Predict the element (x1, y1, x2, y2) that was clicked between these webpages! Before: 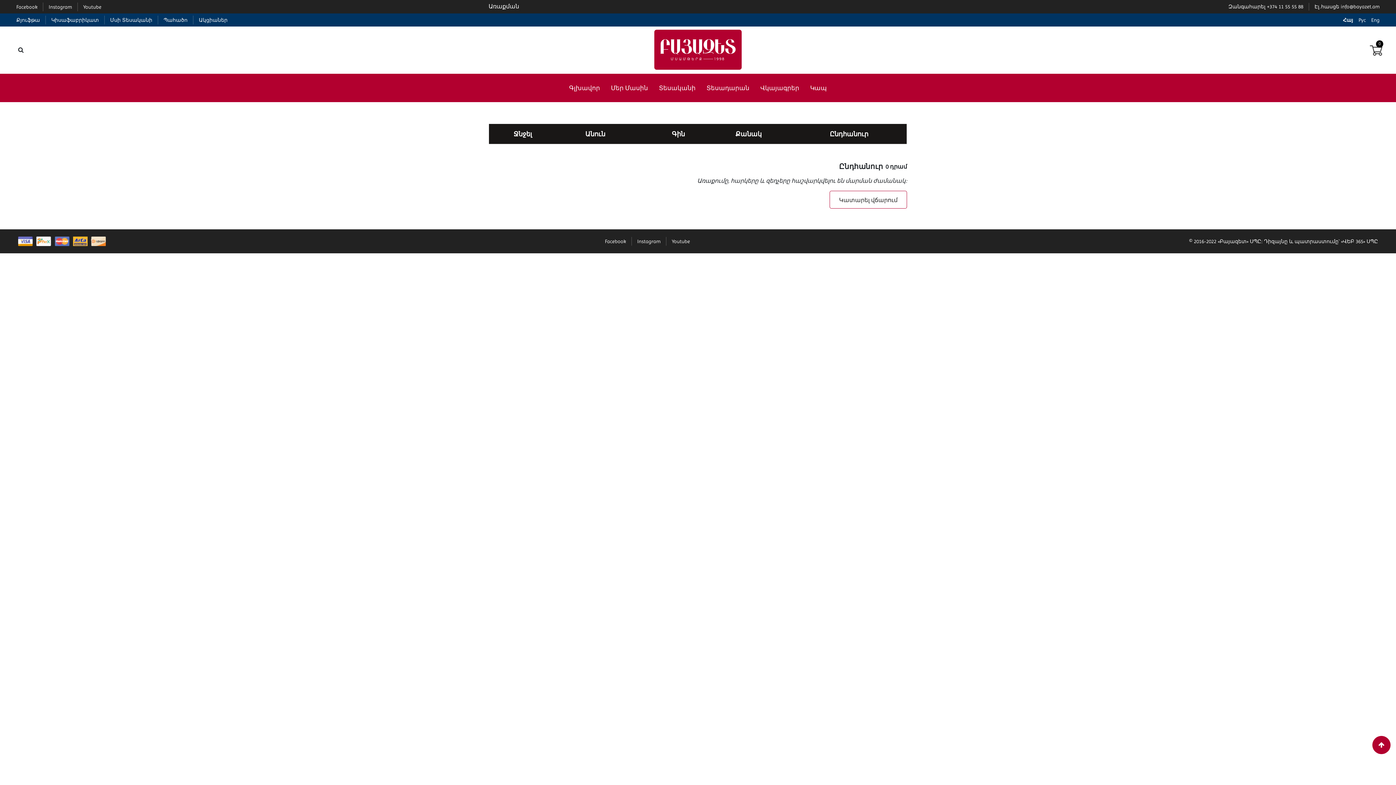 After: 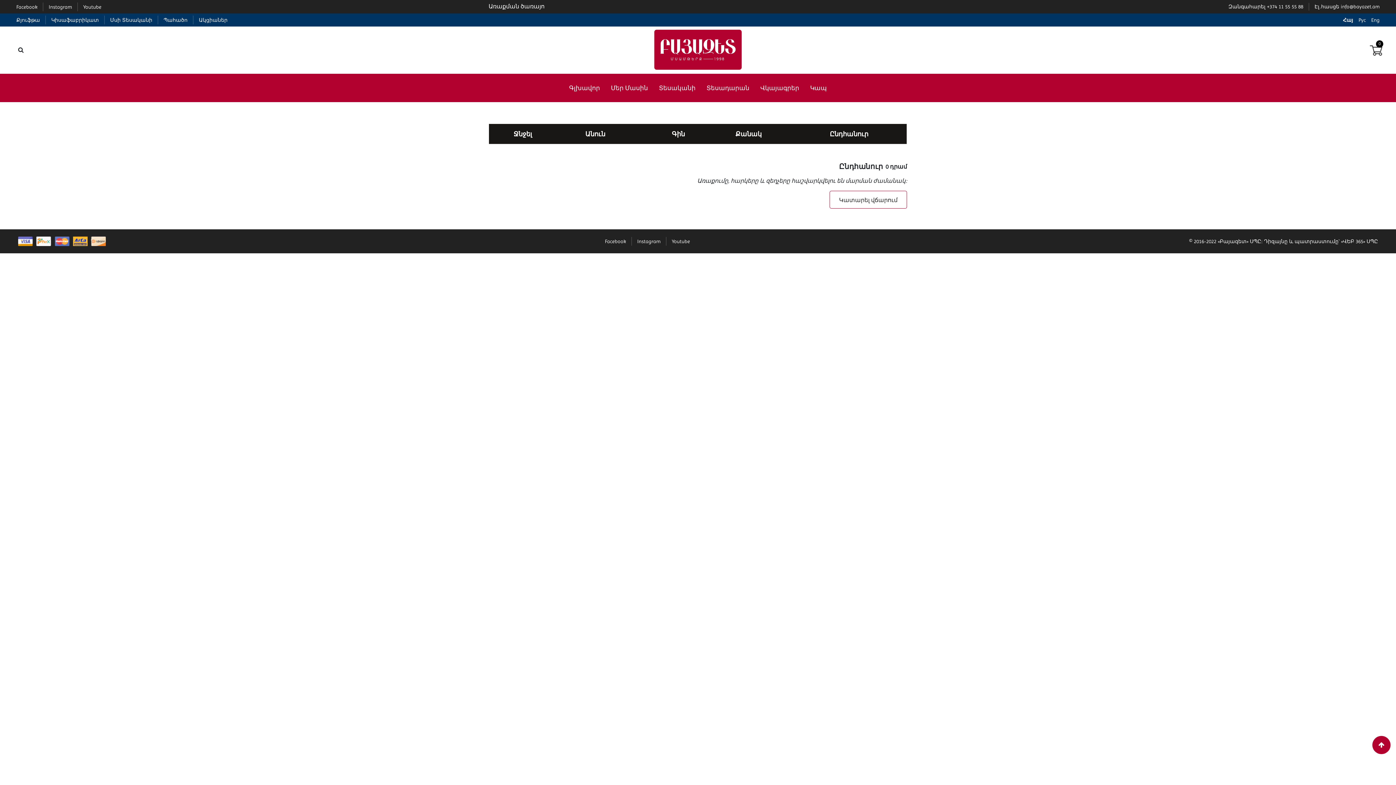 Action: label: info@bayazet.am bbox: (1341, 3, 1380, 9)